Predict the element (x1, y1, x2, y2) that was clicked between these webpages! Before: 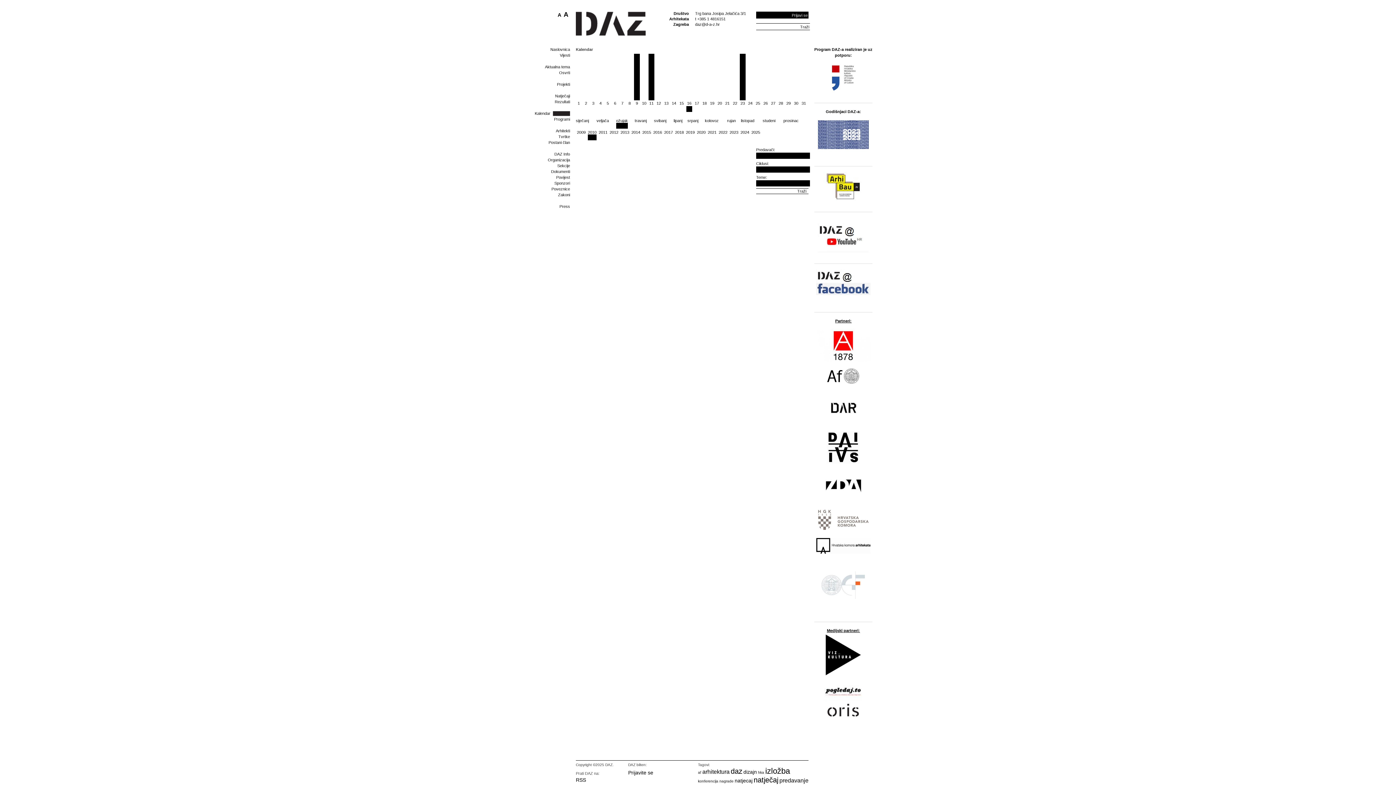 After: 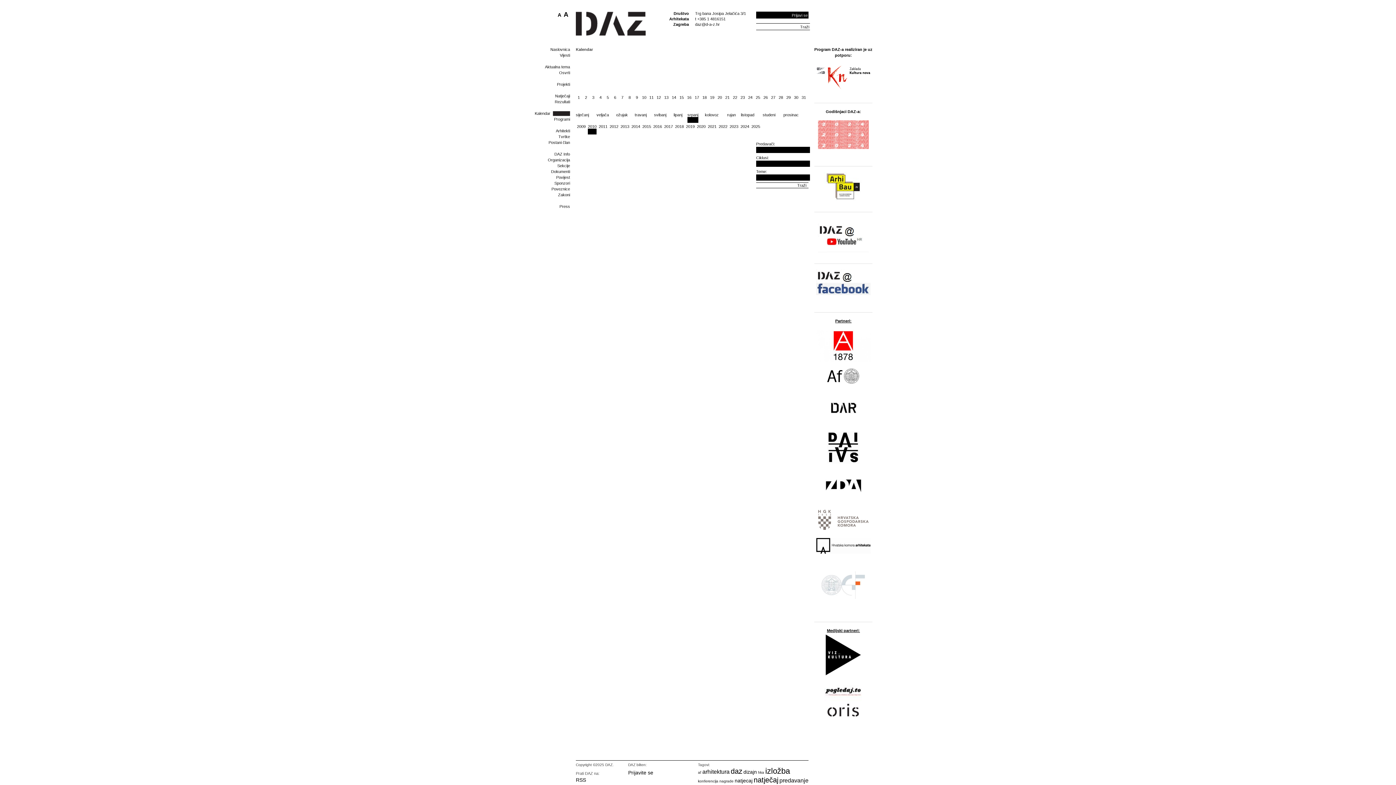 Action: label: srpanj bbox: (687, 118, 698, 128)